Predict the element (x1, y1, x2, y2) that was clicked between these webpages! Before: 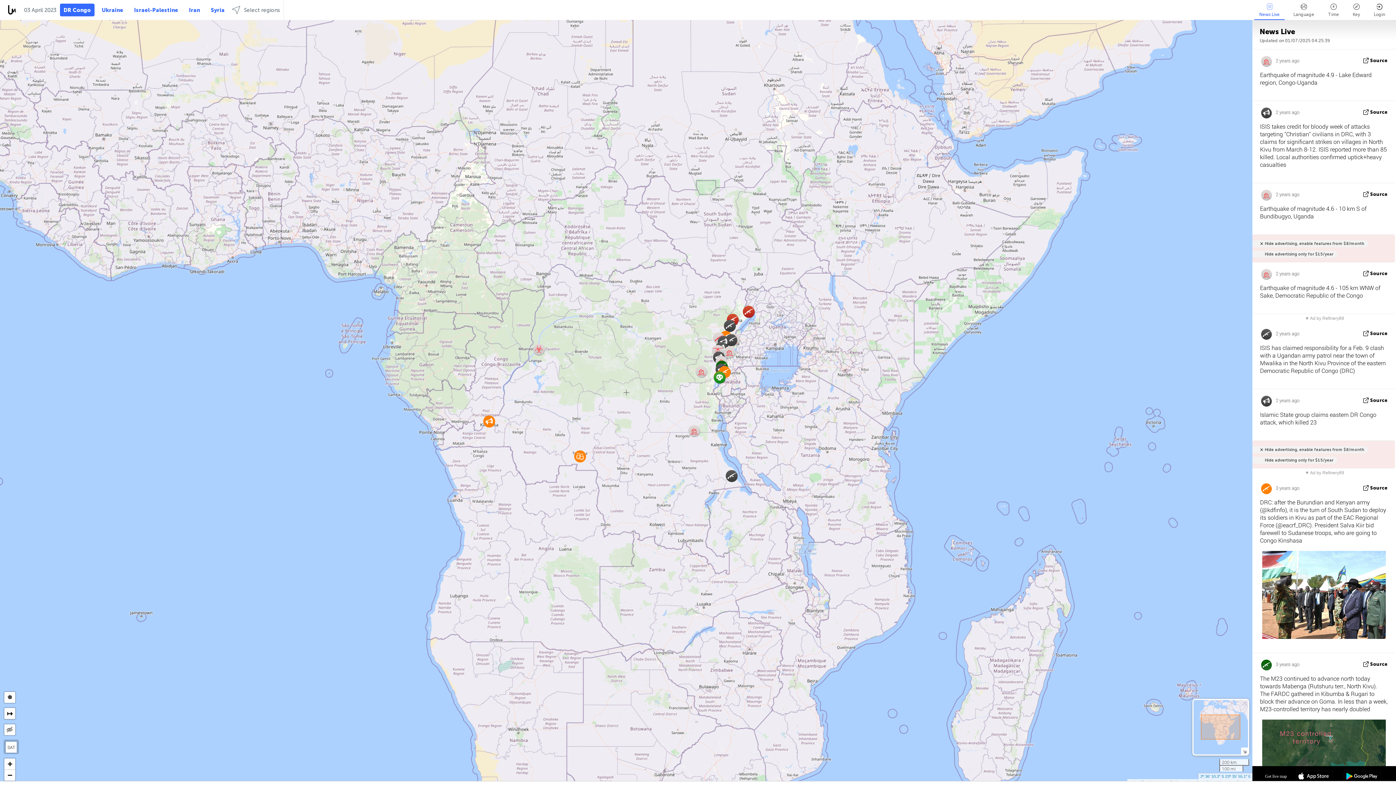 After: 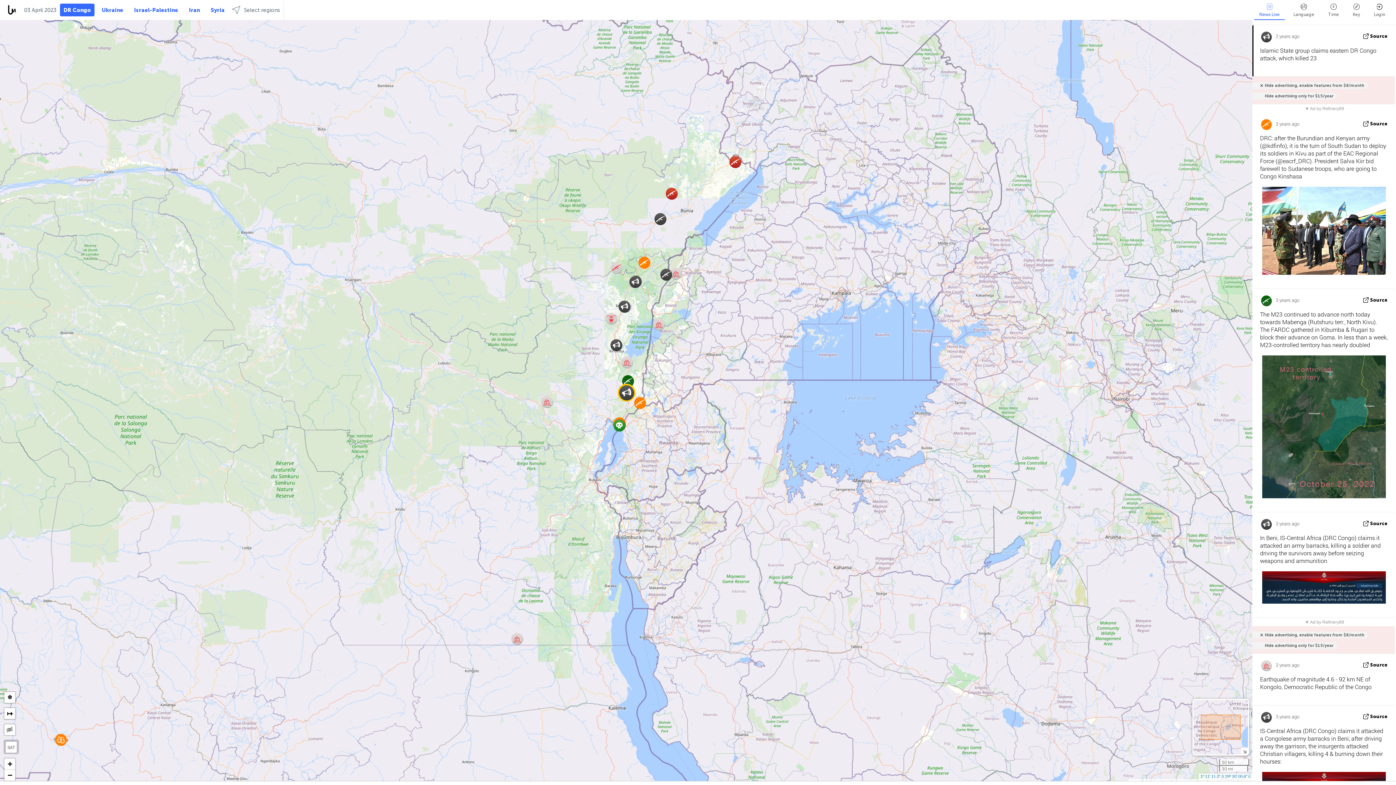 Action: label: Source bbox: (1370, 397, 1388, 403)